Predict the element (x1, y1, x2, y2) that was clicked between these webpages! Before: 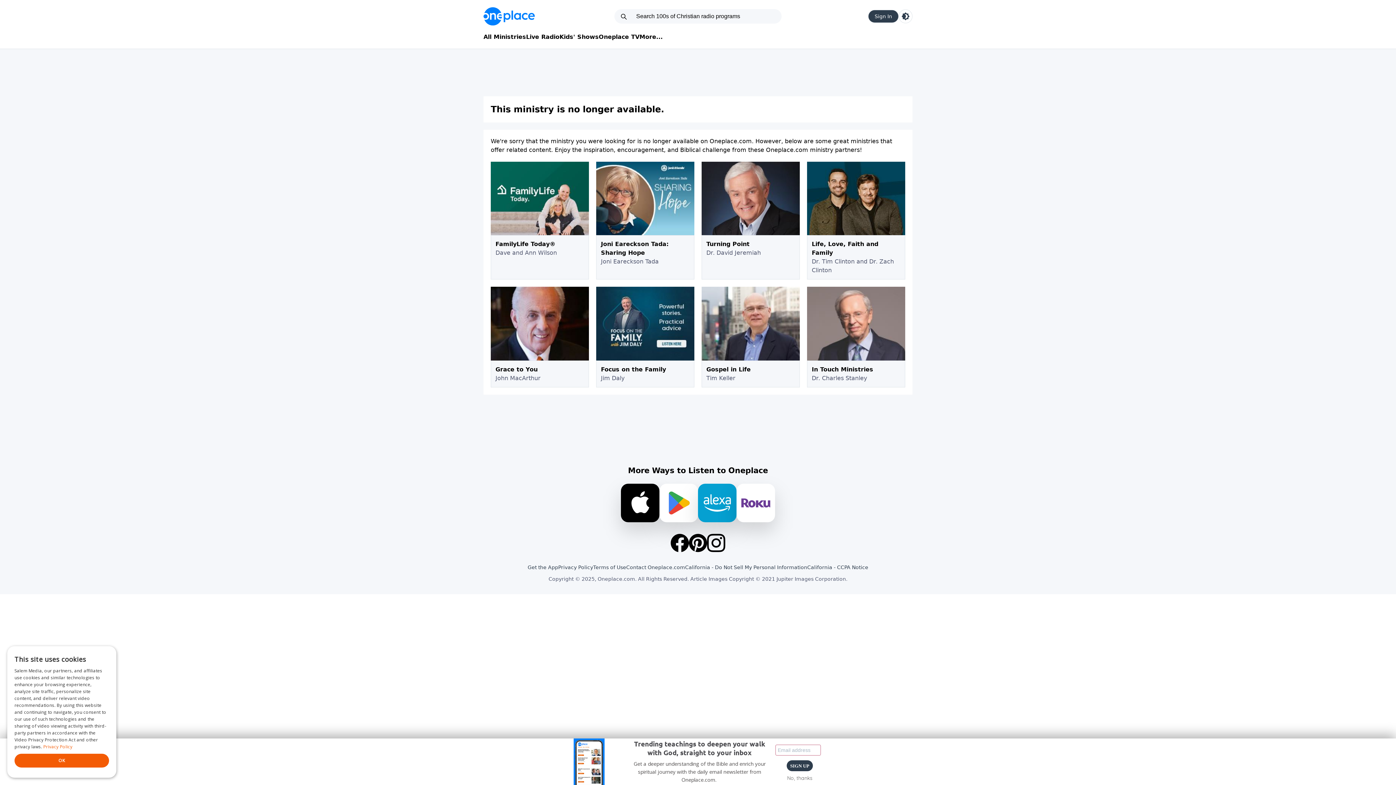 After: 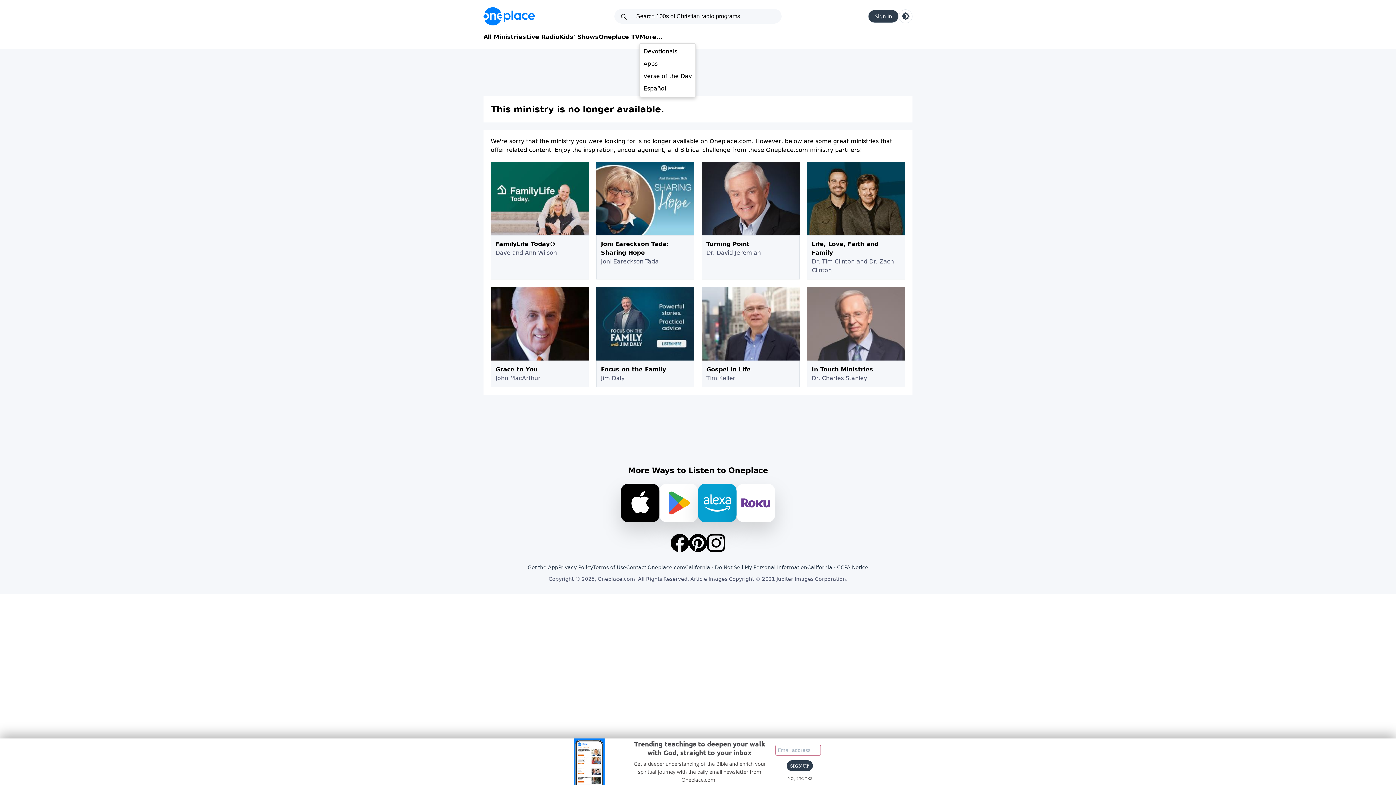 Action: label: More... bbox: (639, 32, 662, 41)